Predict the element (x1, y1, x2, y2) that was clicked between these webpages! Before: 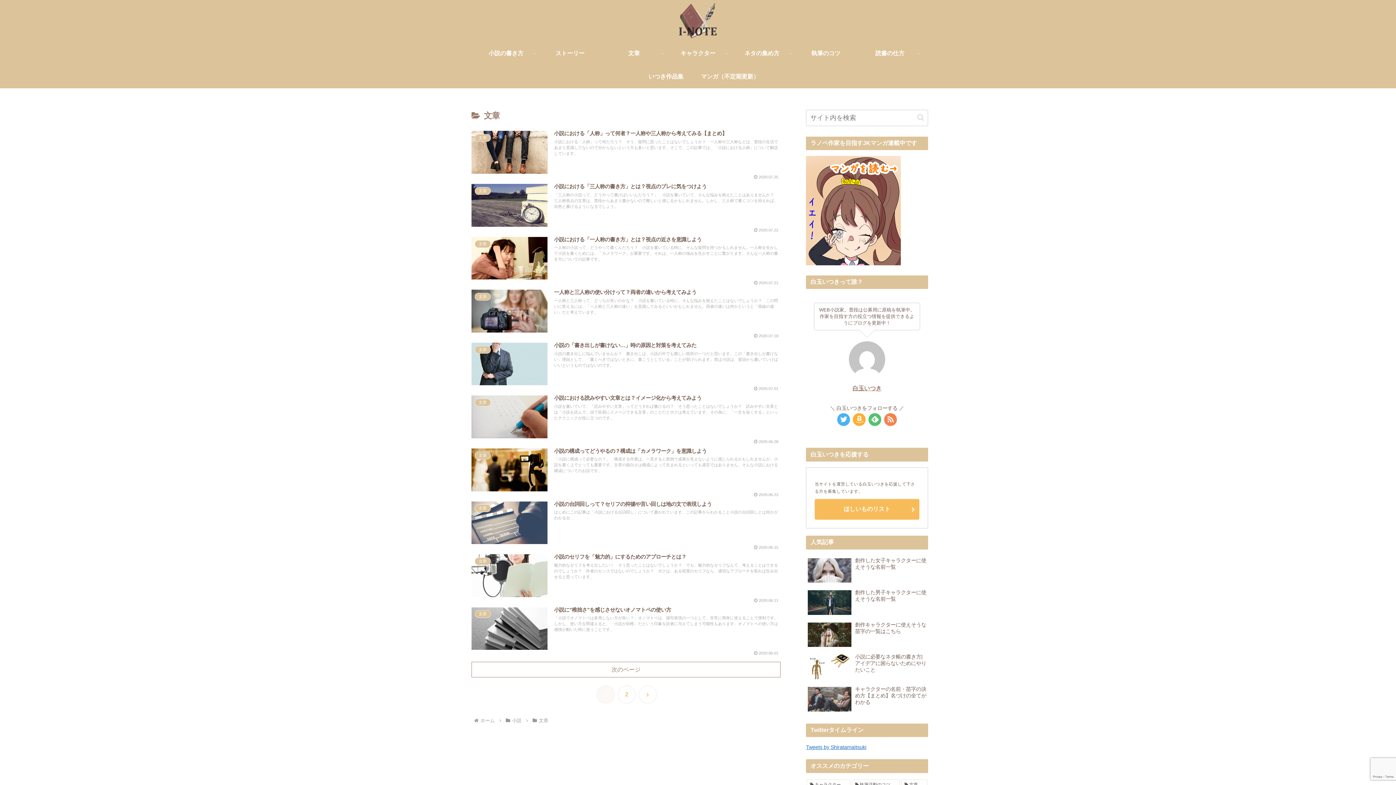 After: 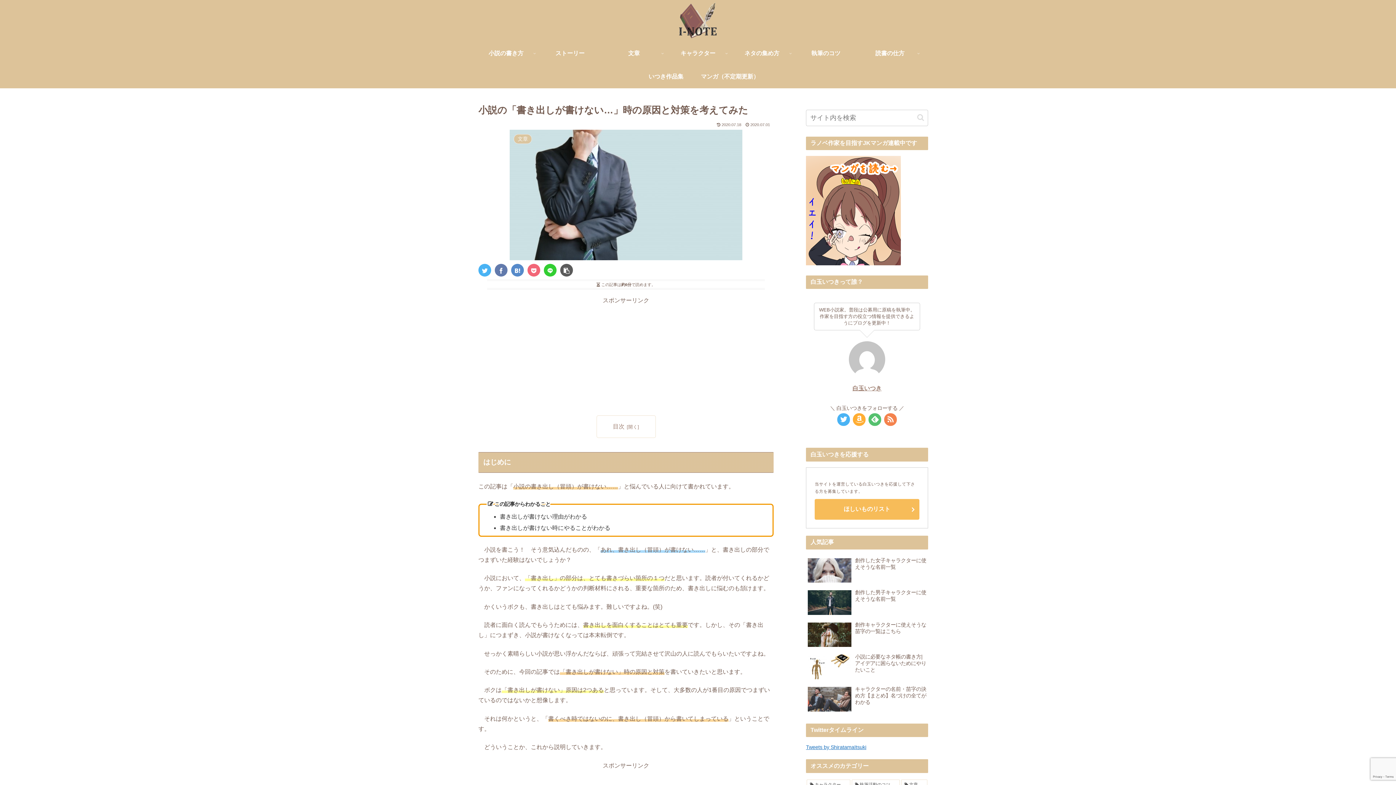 Action: label: 文章
小説の「書き出しが書けない…」時の原因と対策を考えてみた
小説の書き出しに悩んでいませんか？　書き出しは、小説の中でも難しい箇所の一つだと思います。この「書き出しが書けない」理由として、「書くべきではないときに、書こうとしている」ことが挙げられます。実は小説は、冒頭から書いていけばいいというものではないのです。
2020.07.01 bbox: (471, 338, 780, 391)